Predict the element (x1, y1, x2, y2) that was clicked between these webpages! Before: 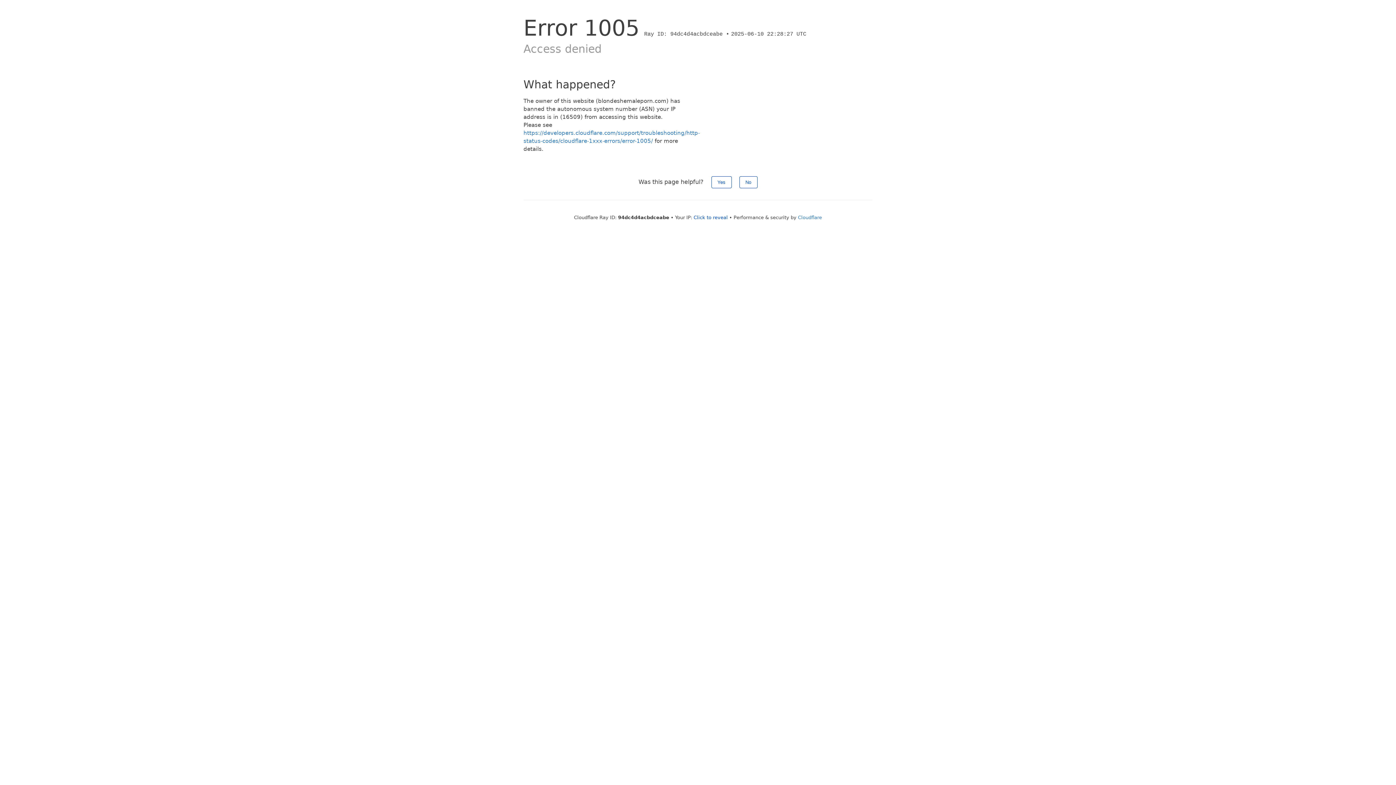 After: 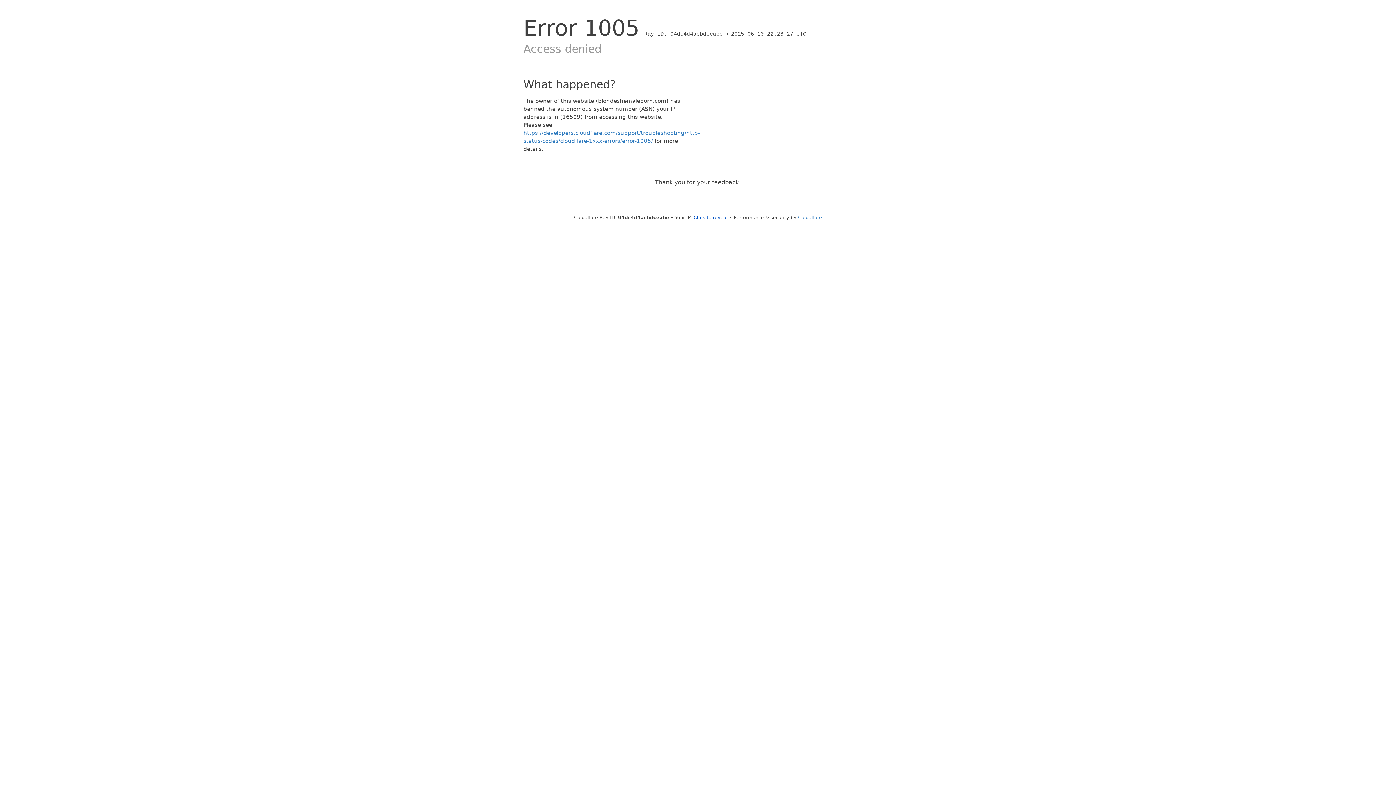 Action: bbox: (711, 176, 731, 188) label: Yes